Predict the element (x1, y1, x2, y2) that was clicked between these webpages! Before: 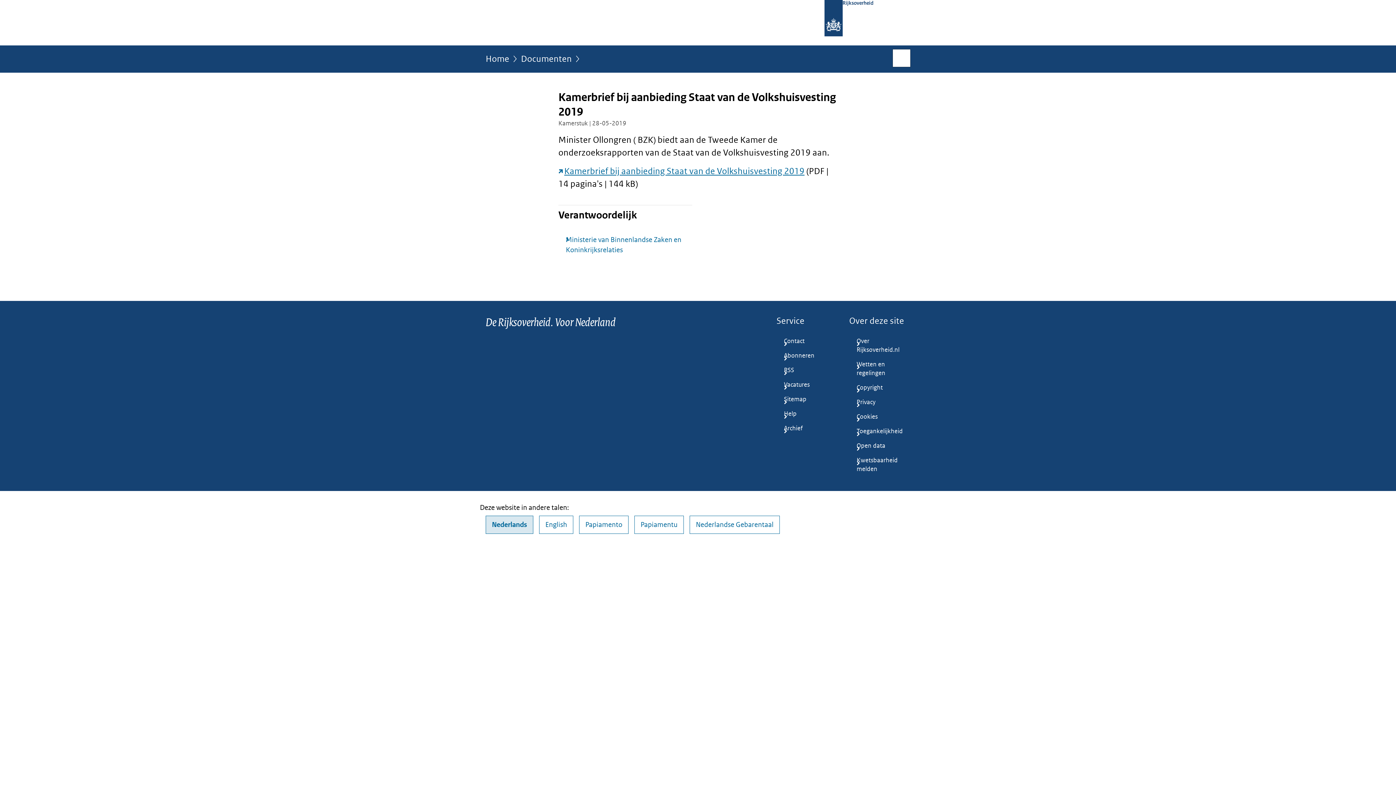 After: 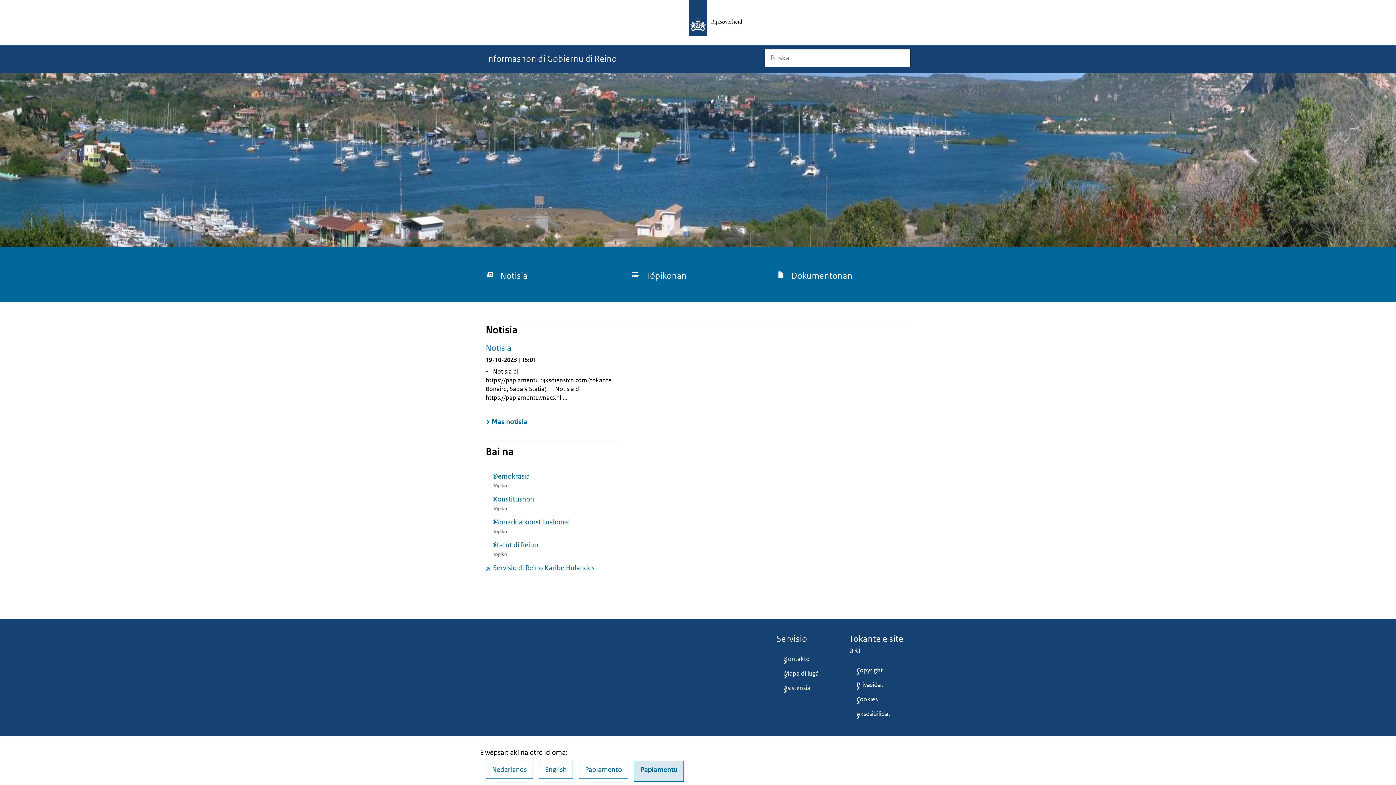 Action: bbox: (634, 516, 684, 534) label: Papiamentu